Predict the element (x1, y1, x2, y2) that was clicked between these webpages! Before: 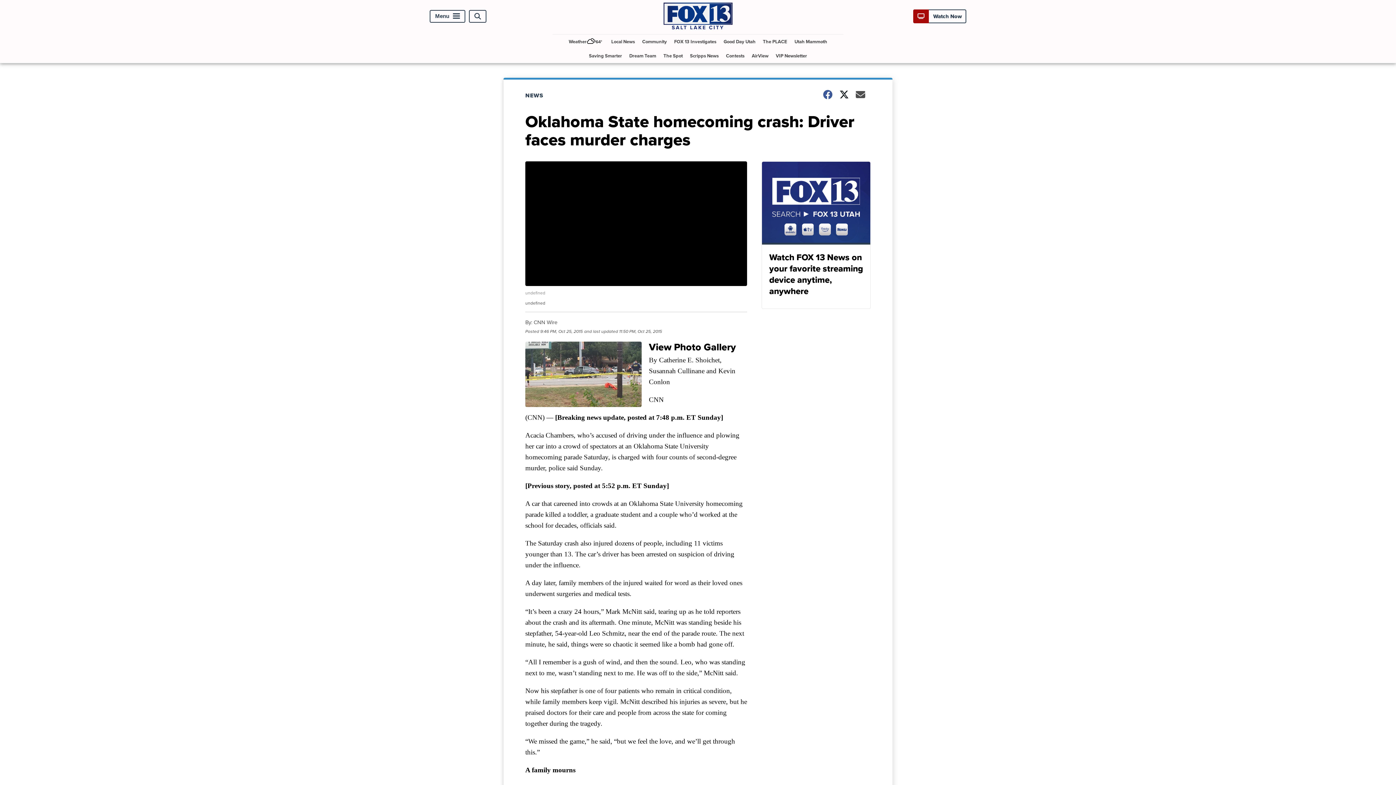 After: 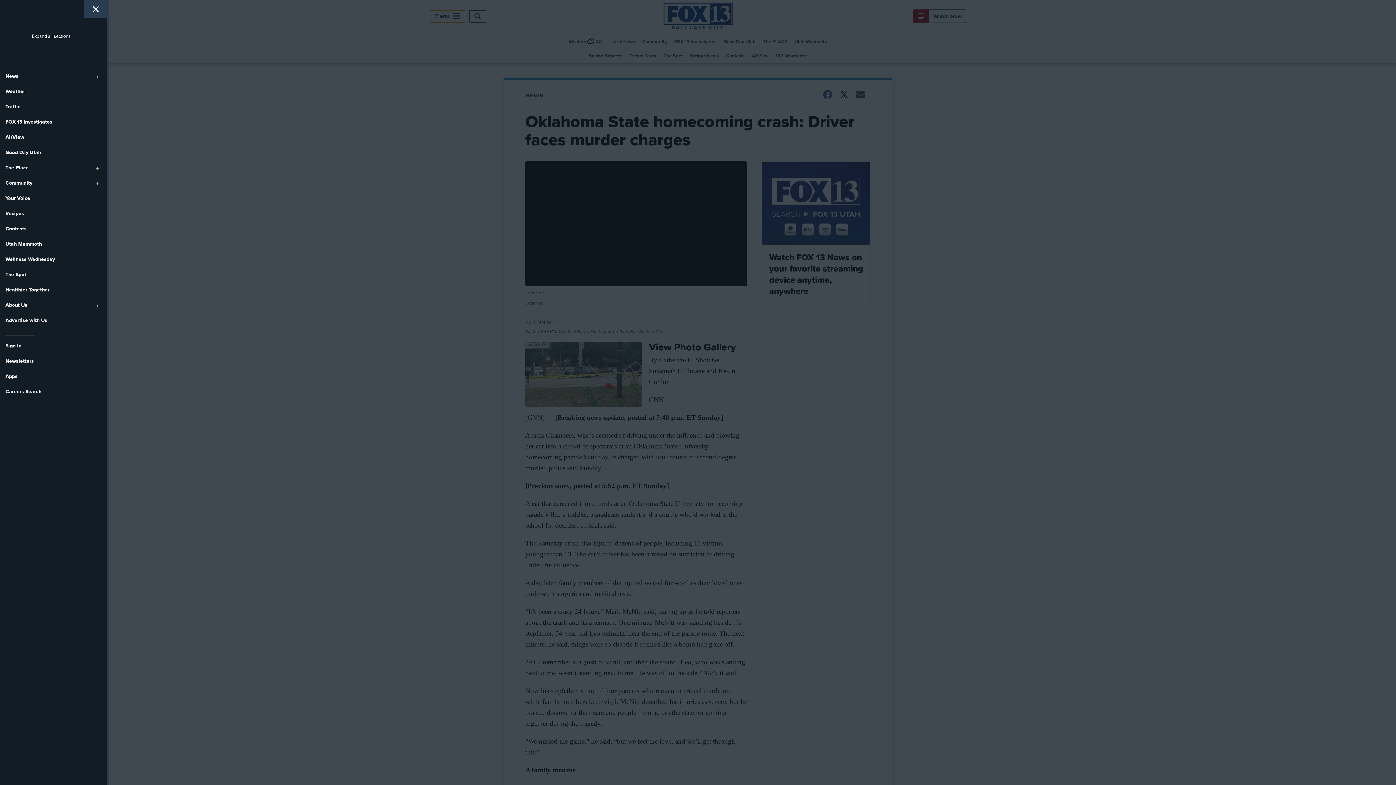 Action: bbox: (429, 10, 465, 22) label: Menu